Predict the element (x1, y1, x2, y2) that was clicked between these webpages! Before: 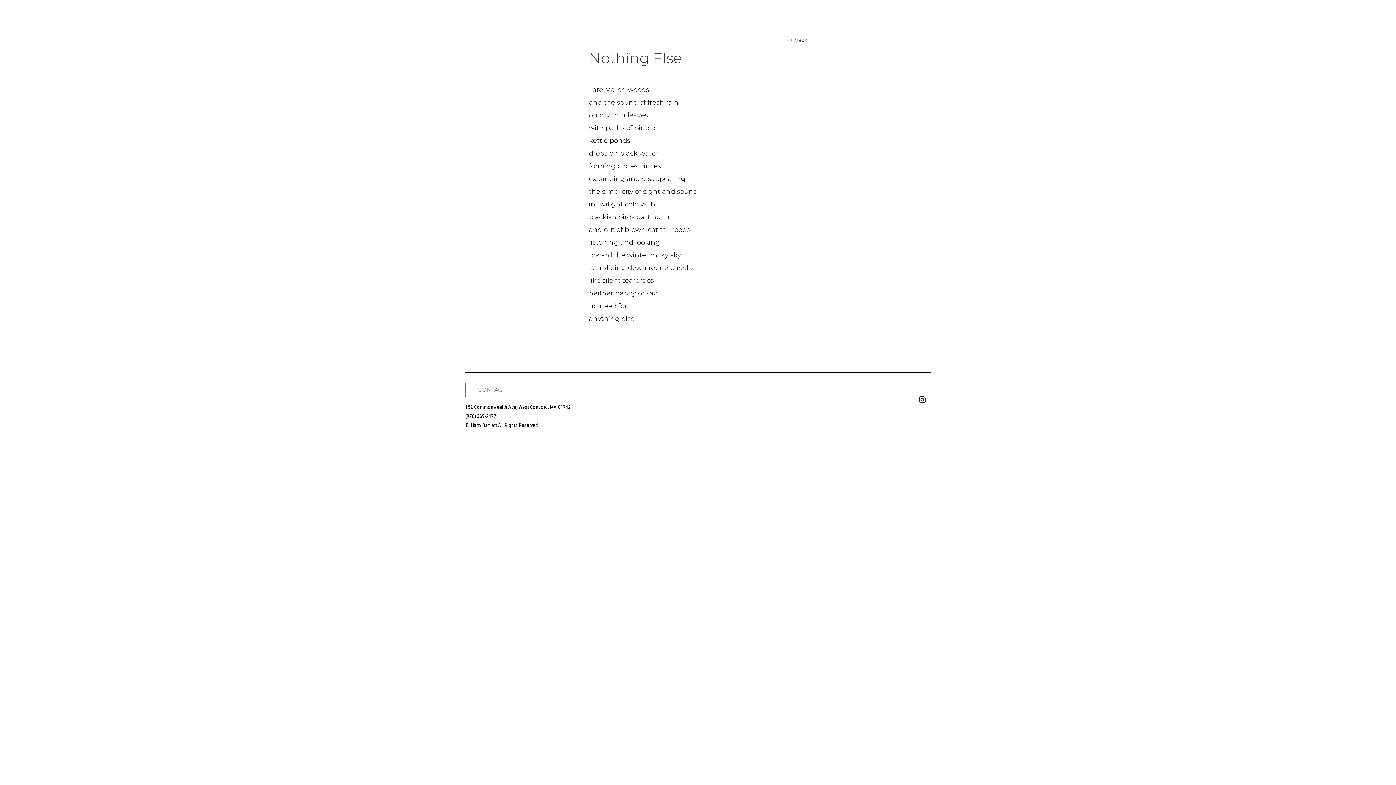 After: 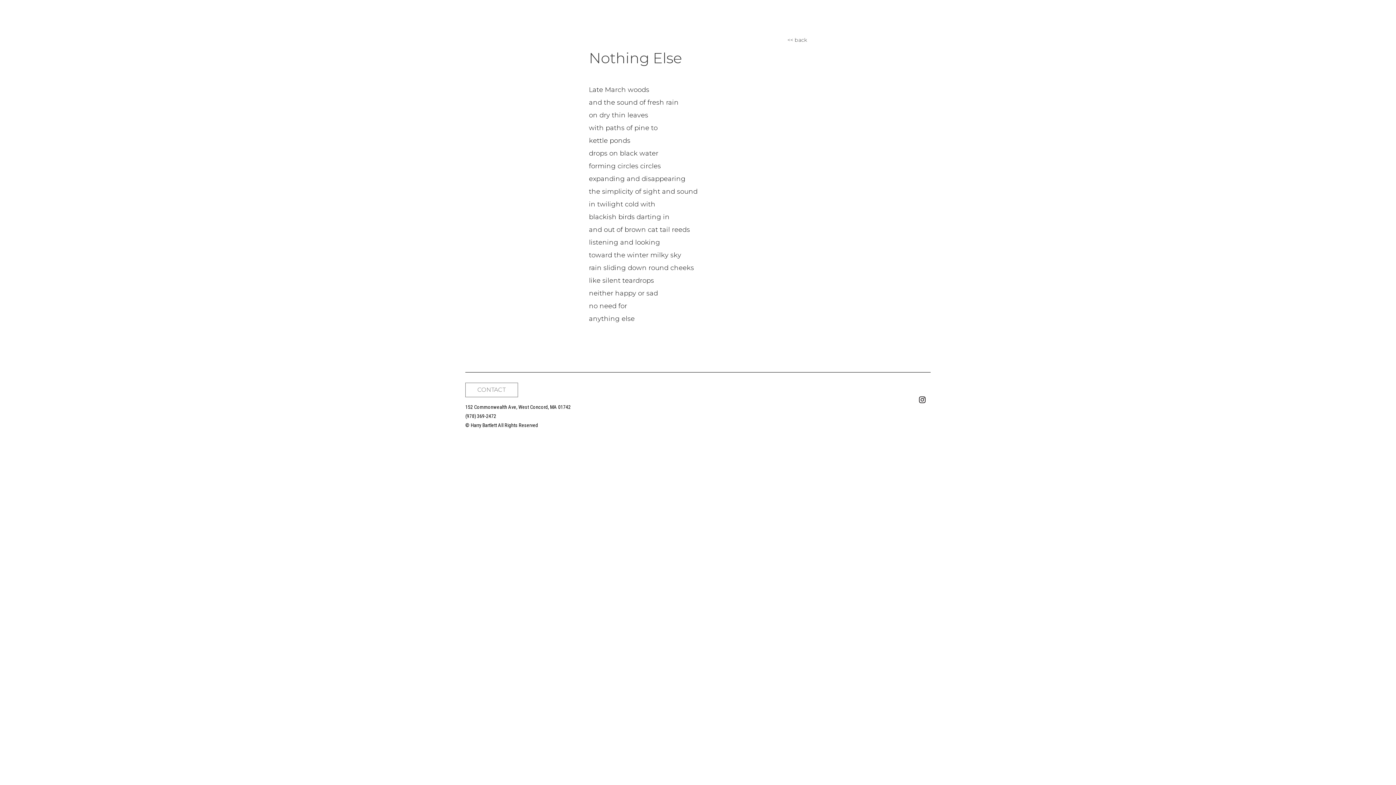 Action: bbox: (915, 393, 929, 406)